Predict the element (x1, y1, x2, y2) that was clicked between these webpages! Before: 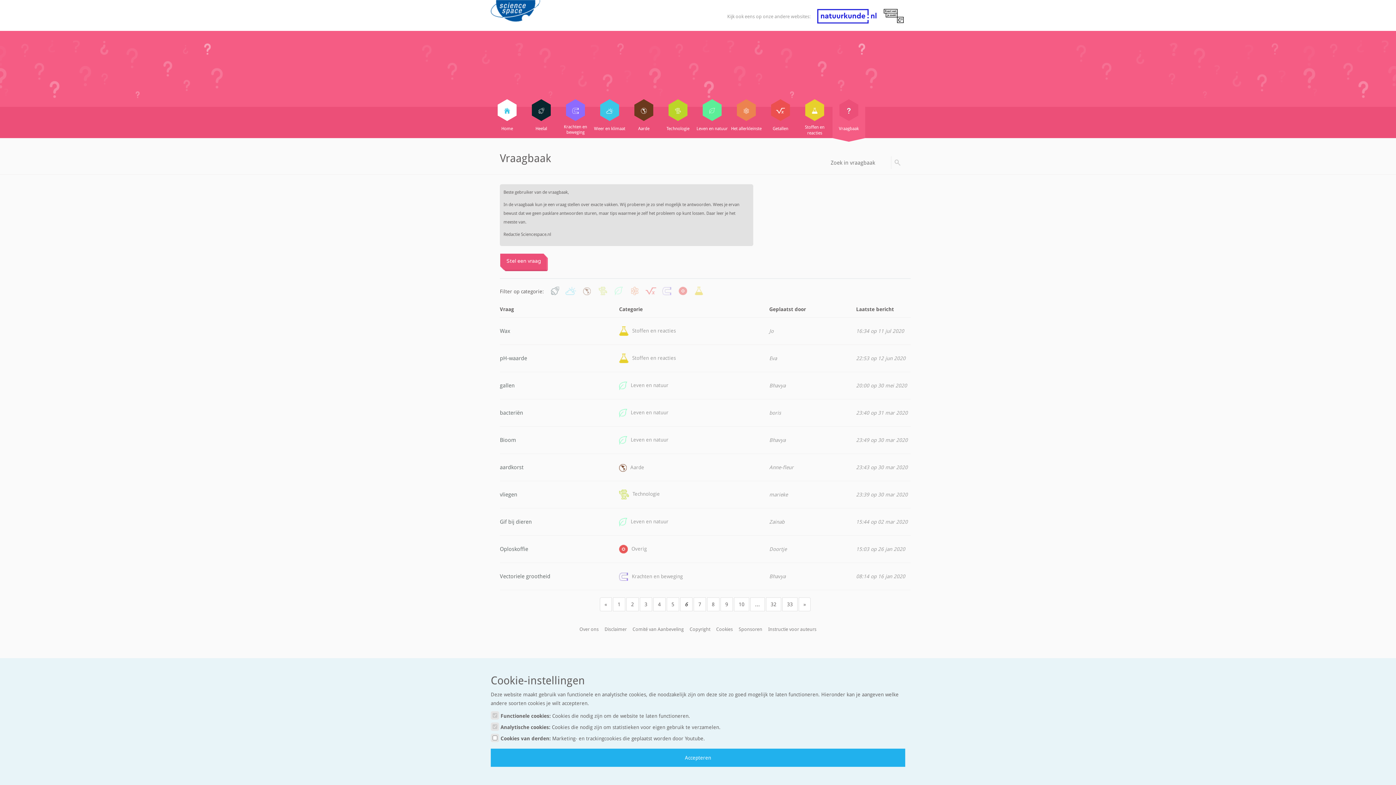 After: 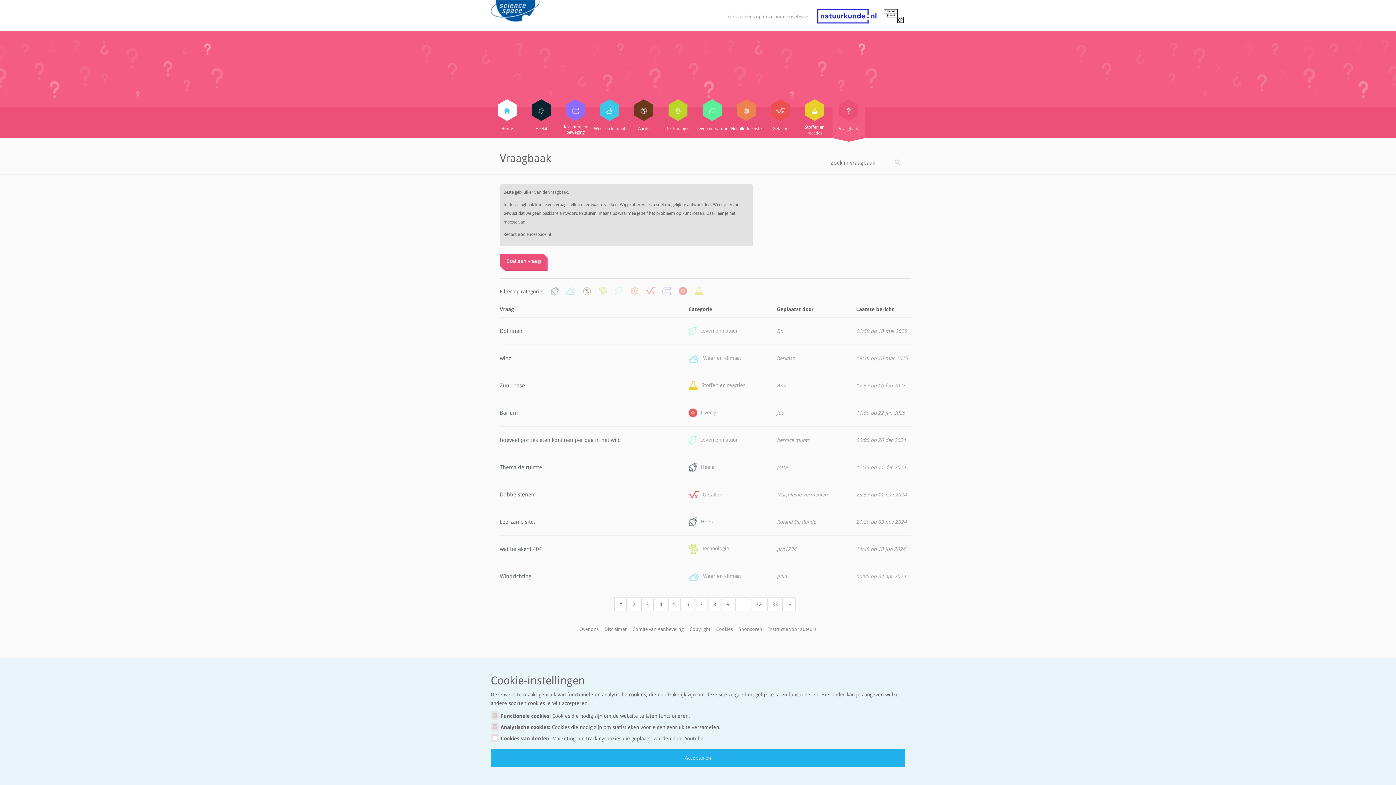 Action: label: 

Vraagbaak bbox: (832, 104, 865, 115)